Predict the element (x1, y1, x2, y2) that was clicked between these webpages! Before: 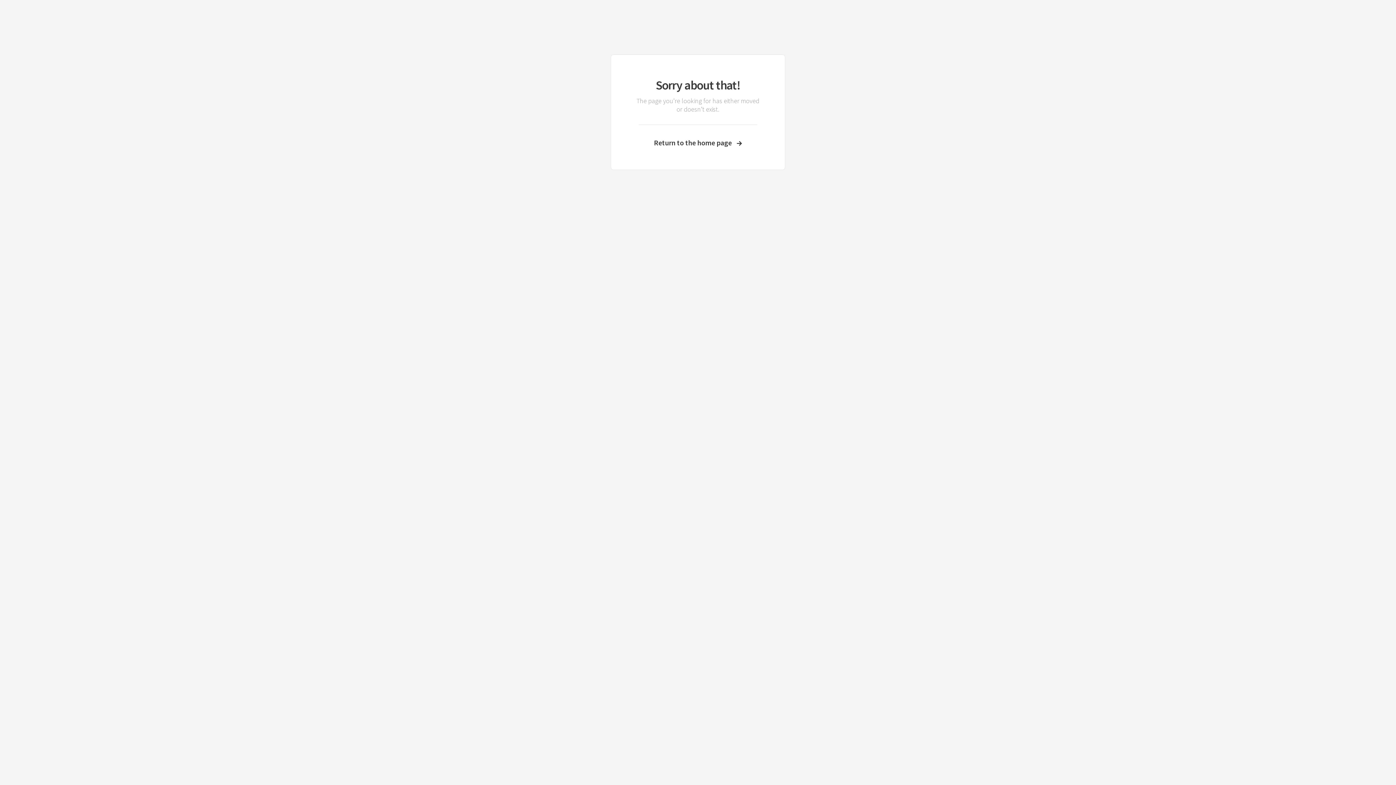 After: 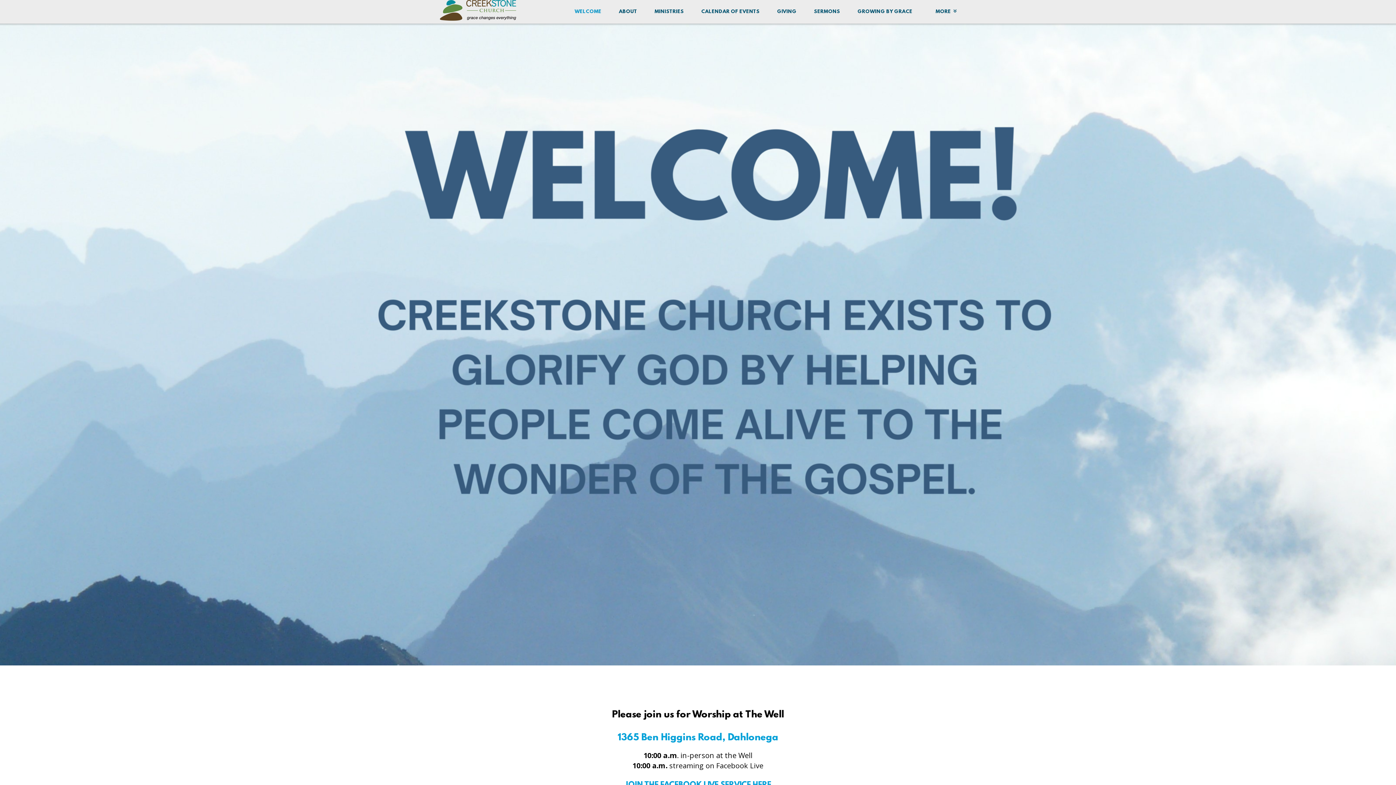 Action: label: Return to the home page bbox: (633, 138, 762, 147)